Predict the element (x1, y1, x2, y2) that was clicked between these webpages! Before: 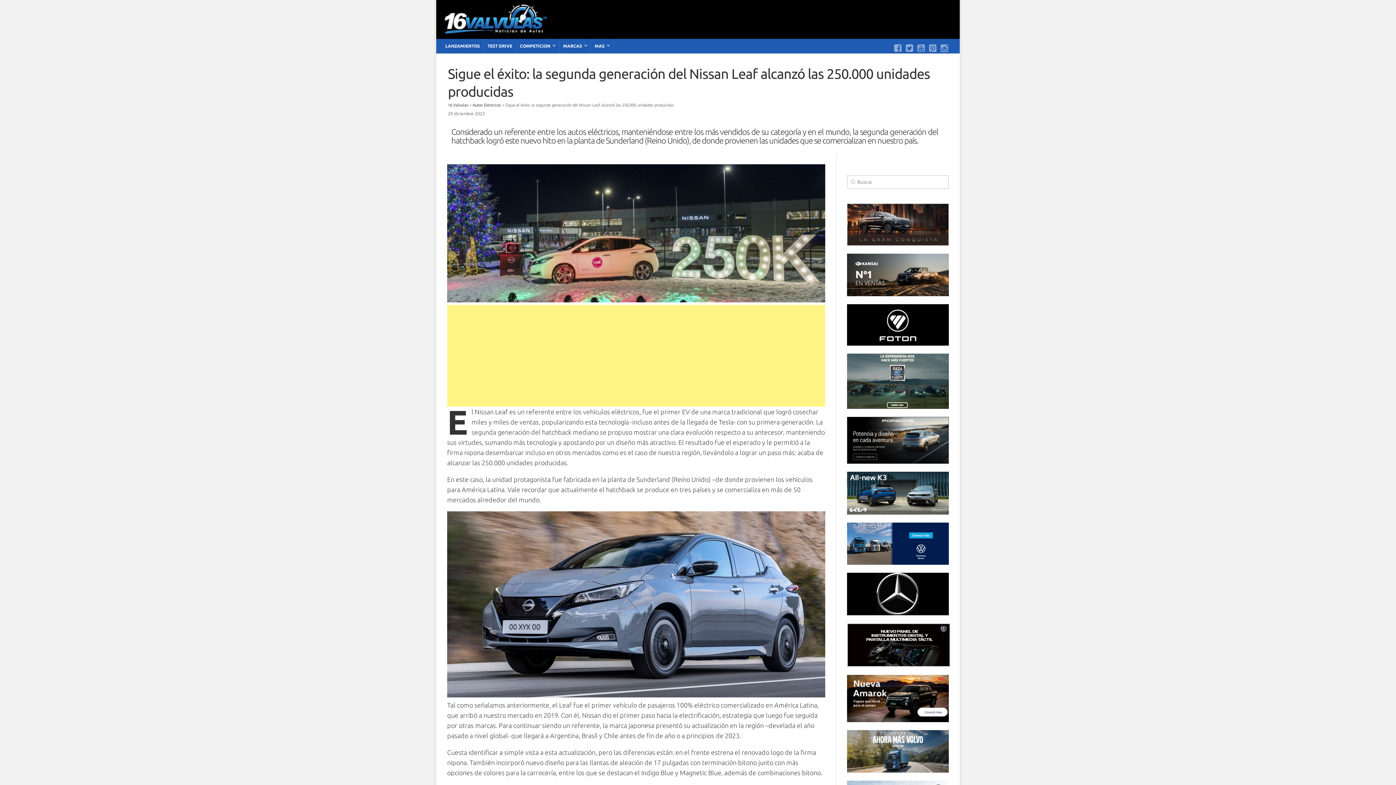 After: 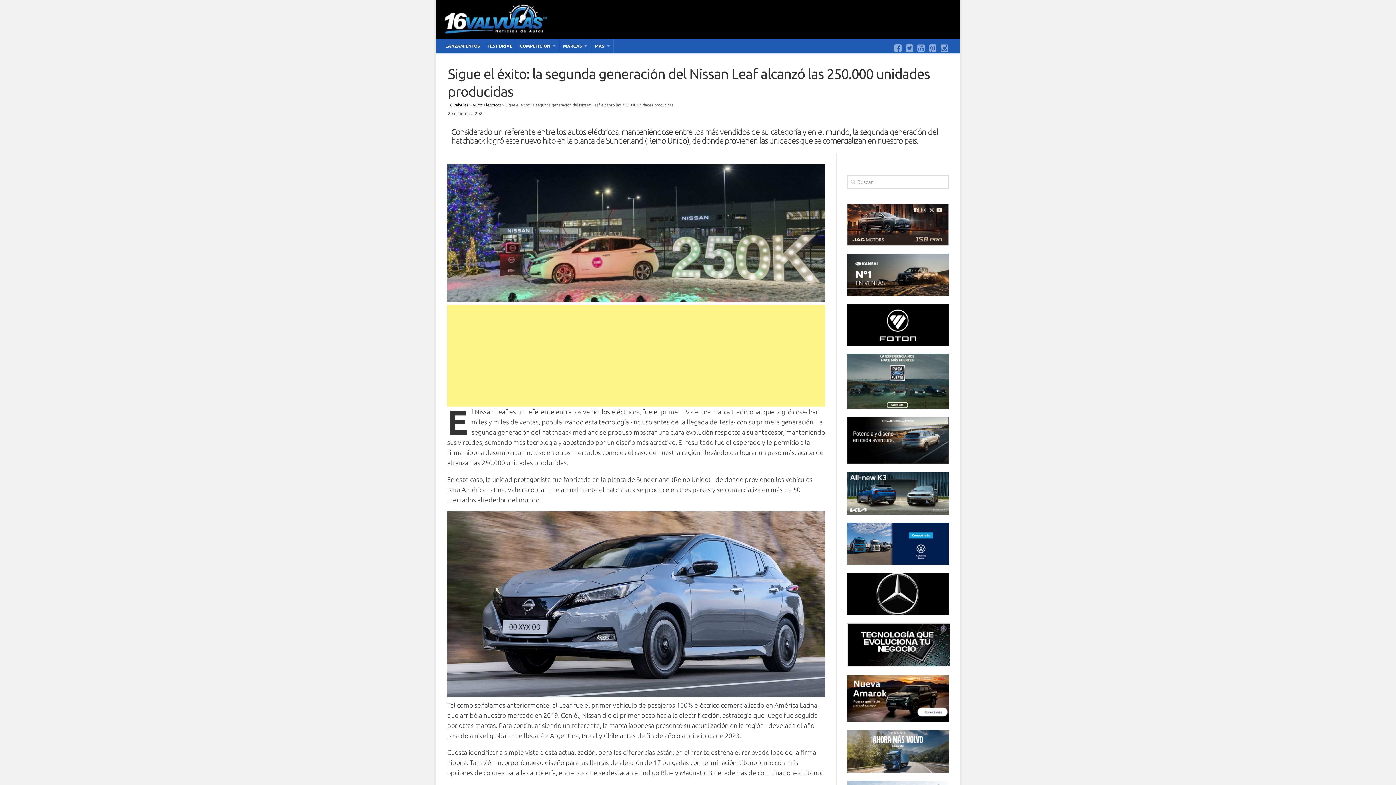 Action: bbox: (847, 767, 949, 774)